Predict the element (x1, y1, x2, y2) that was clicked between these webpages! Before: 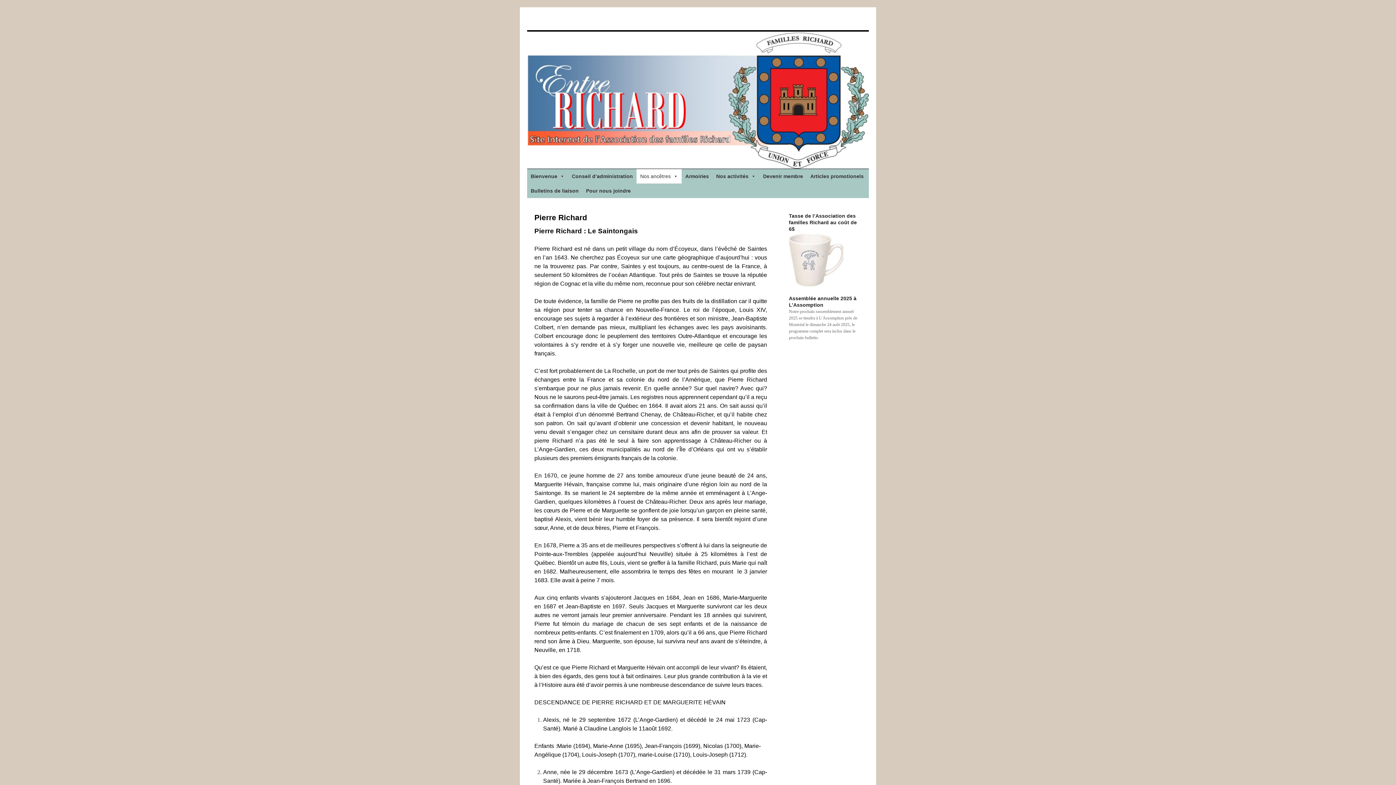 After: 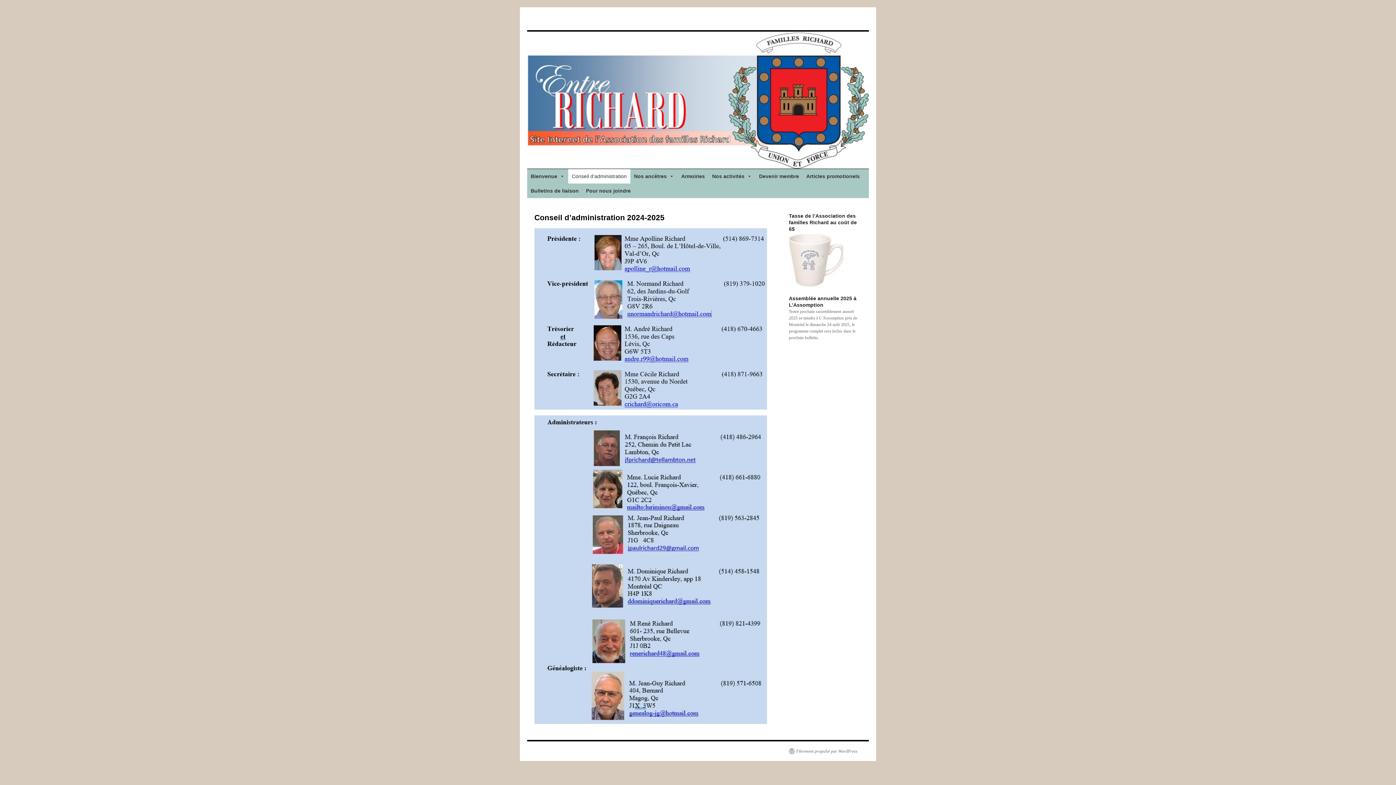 Action: label: Conseil d’administration bbox: (568, 169, 636, 183)